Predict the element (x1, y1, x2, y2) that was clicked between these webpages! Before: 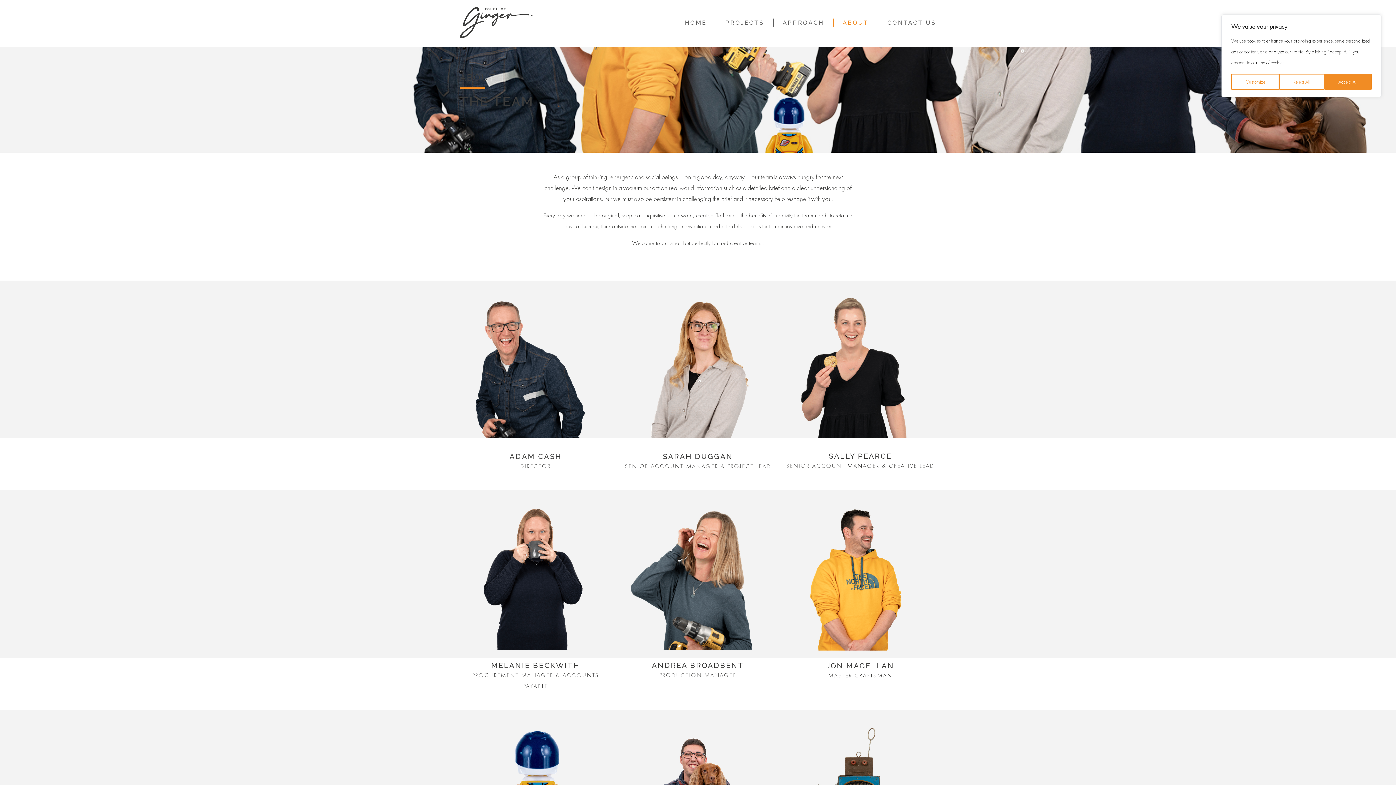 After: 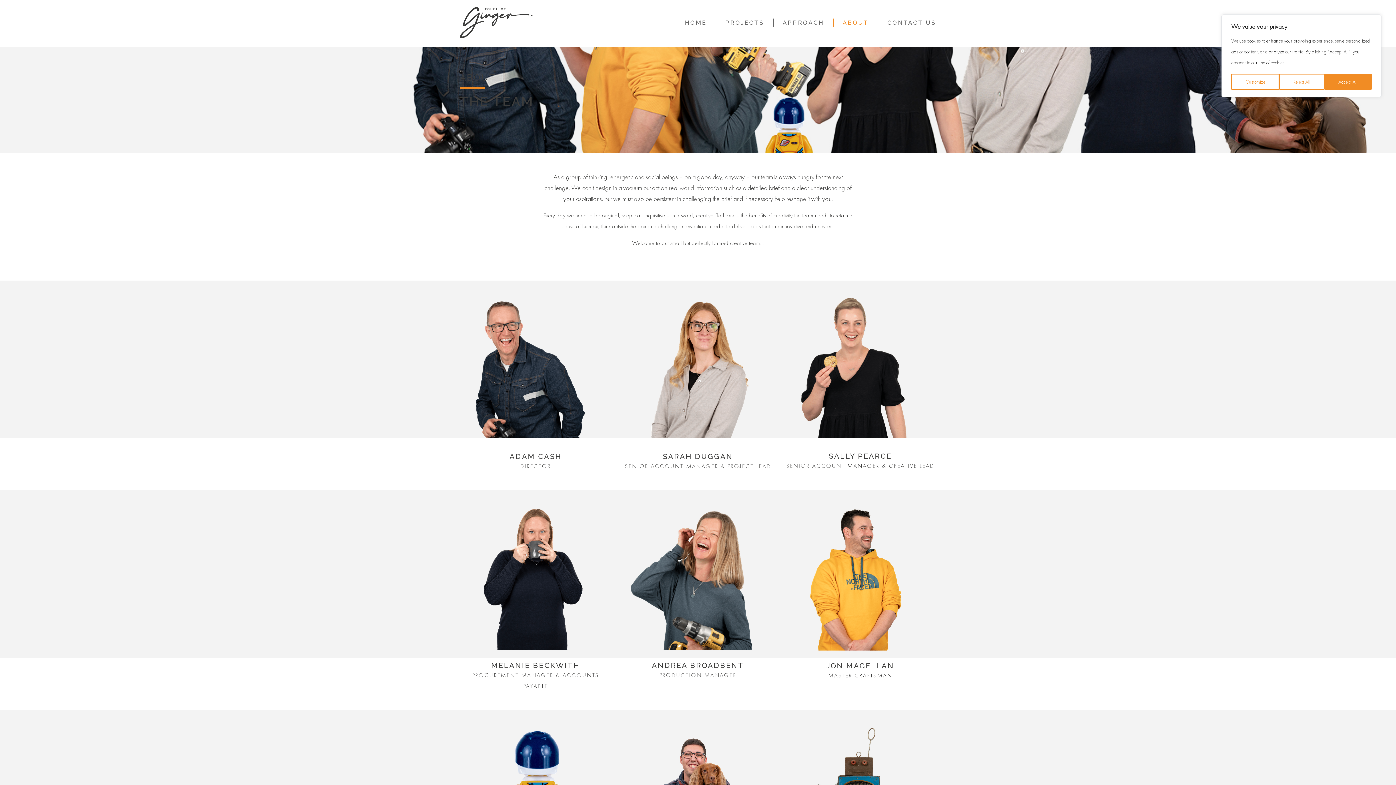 Action: bbox: (460, 70, 652, 84) label: ABOUT